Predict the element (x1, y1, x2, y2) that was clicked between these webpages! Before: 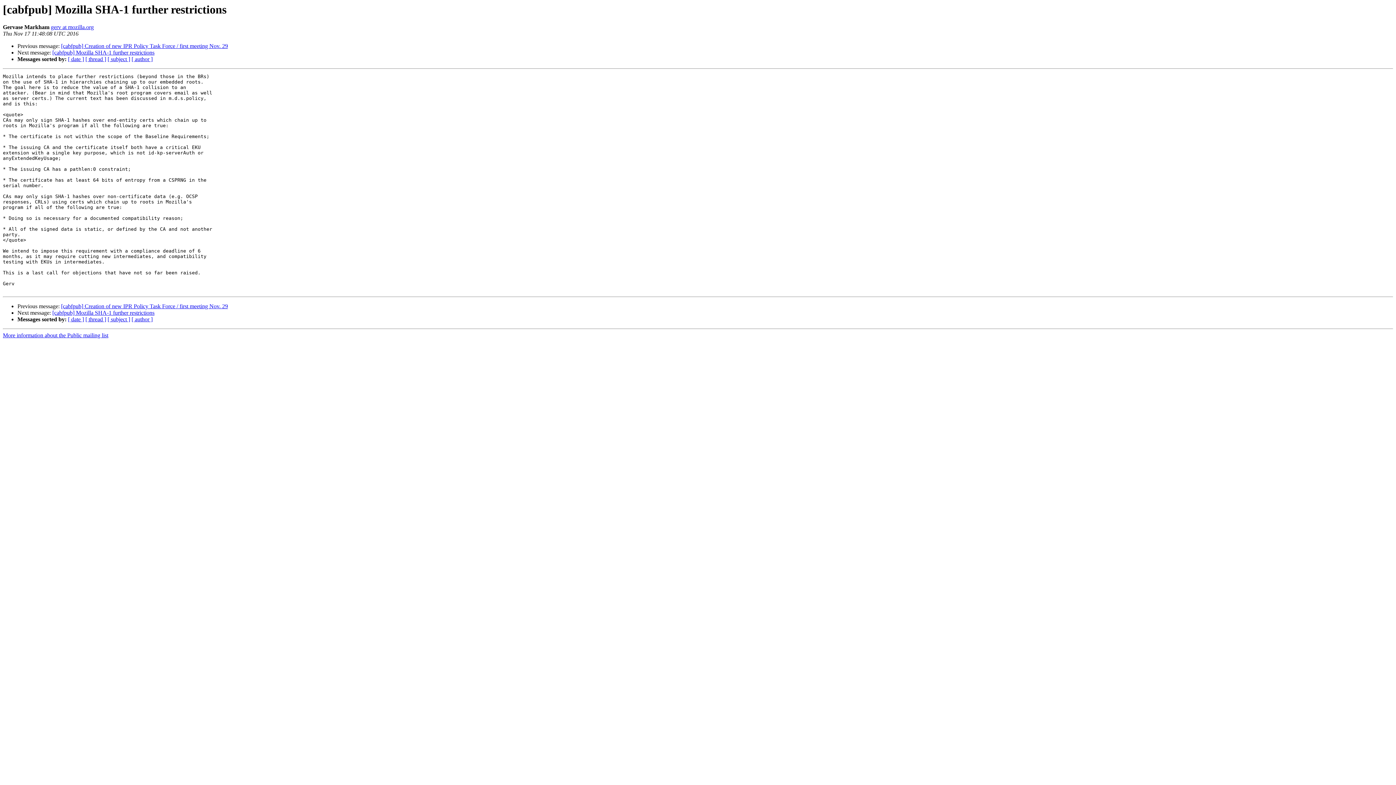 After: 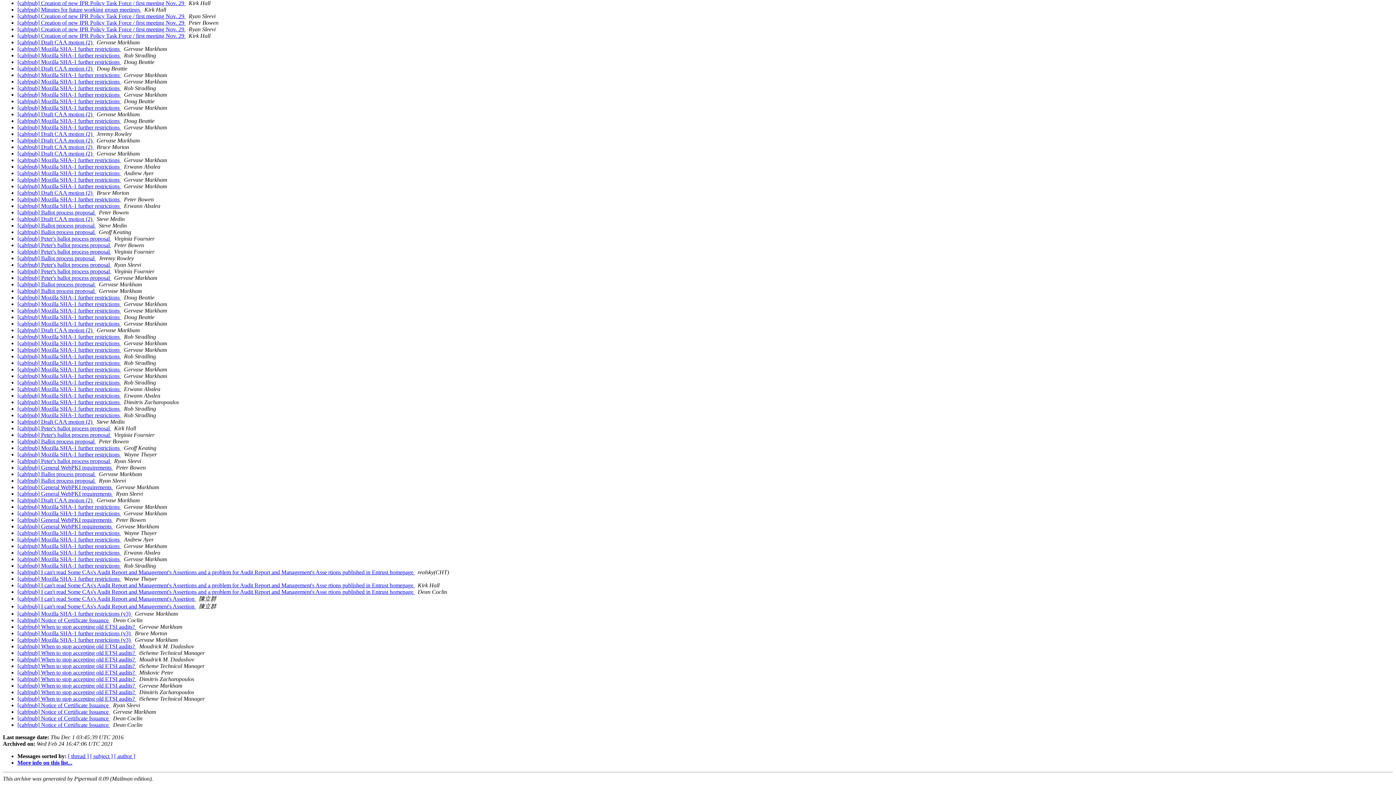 Action: label: [ date ] bbox: (68, 316, 84, 322)